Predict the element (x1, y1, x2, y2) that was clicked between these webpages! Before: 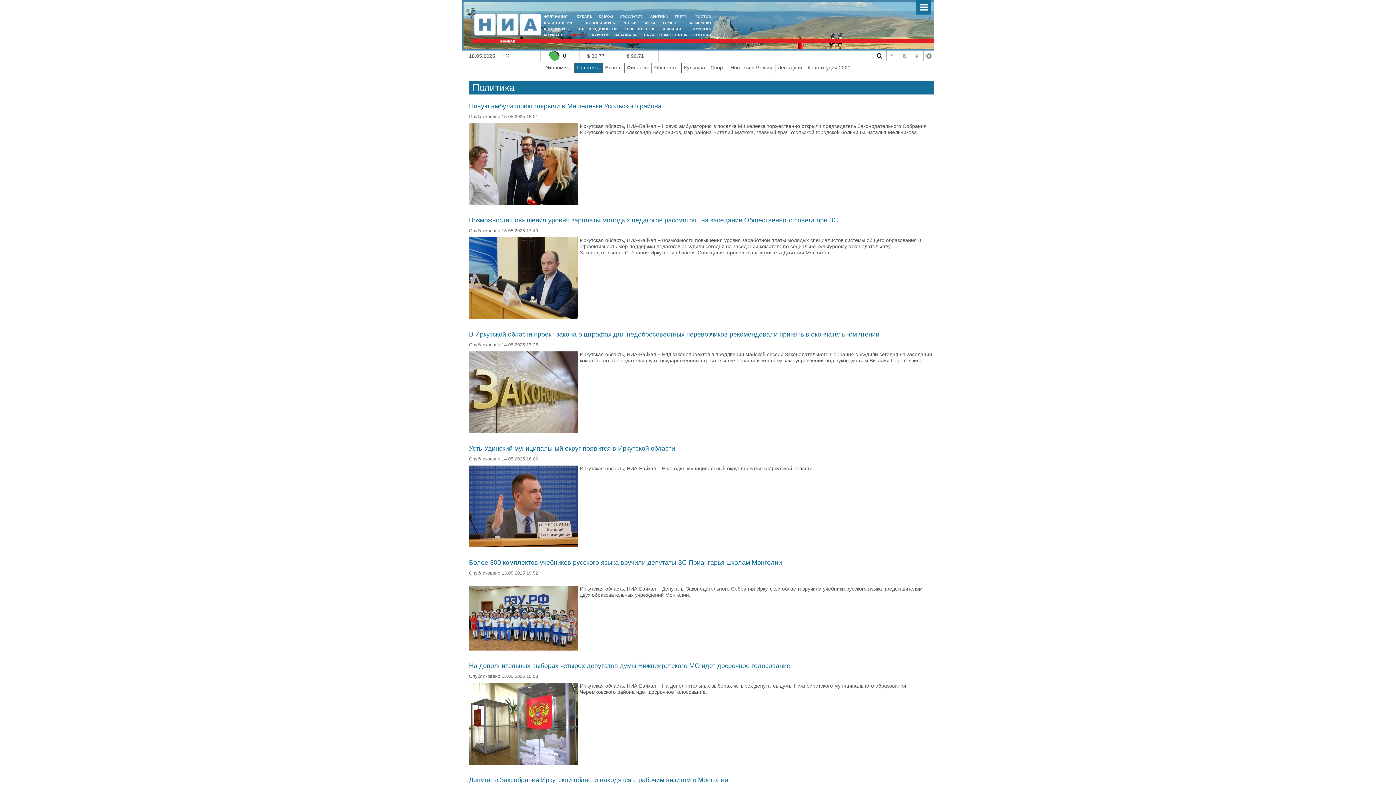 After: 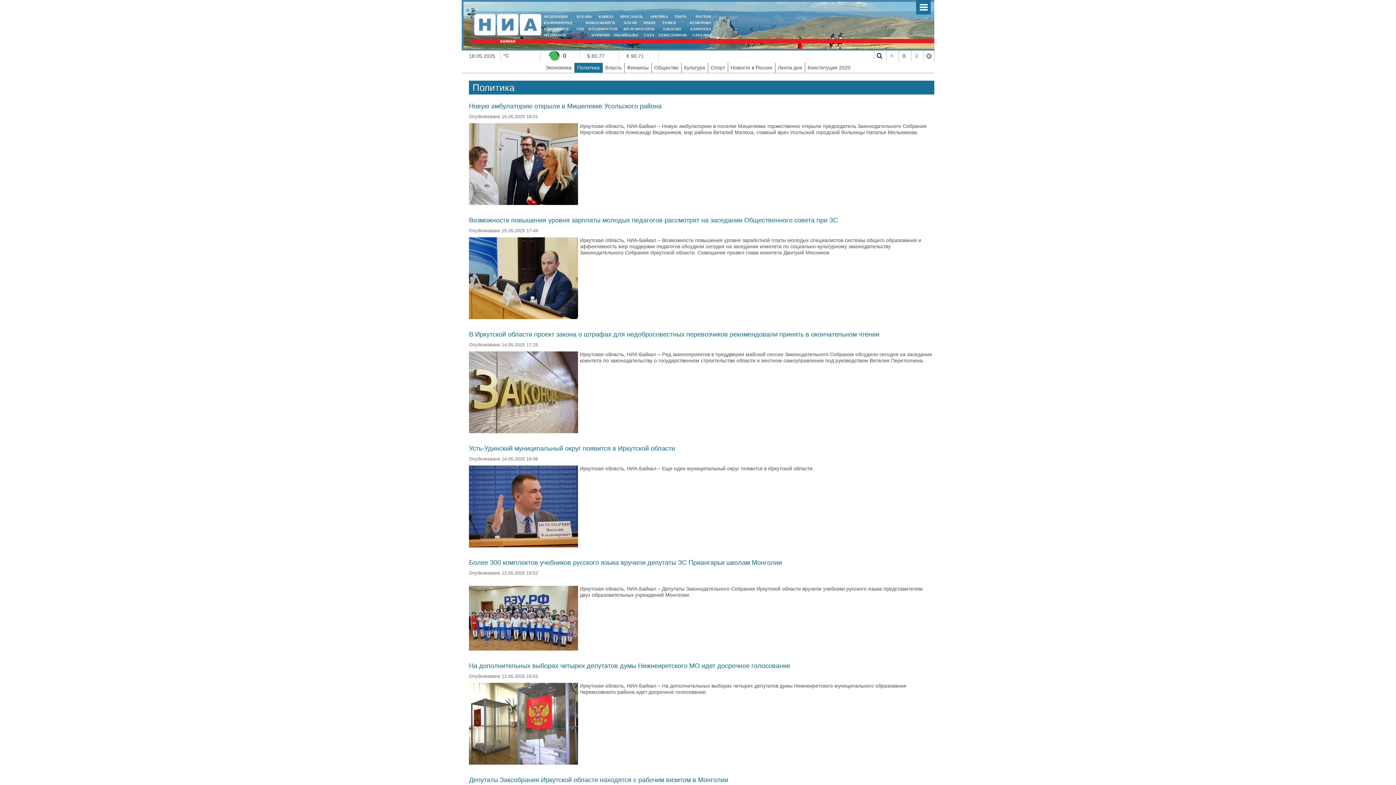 Action: bbox: (577, 64, 599, 70) label: Политика